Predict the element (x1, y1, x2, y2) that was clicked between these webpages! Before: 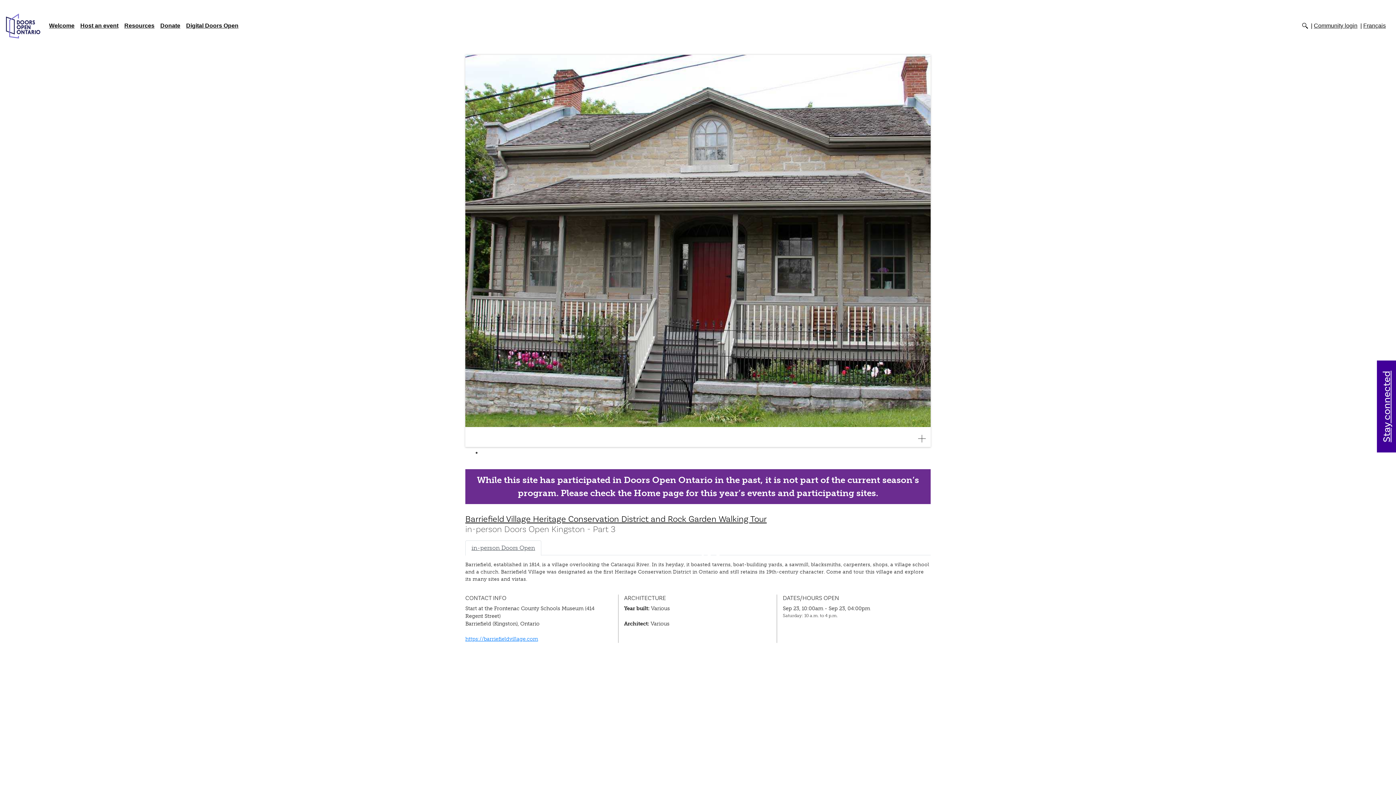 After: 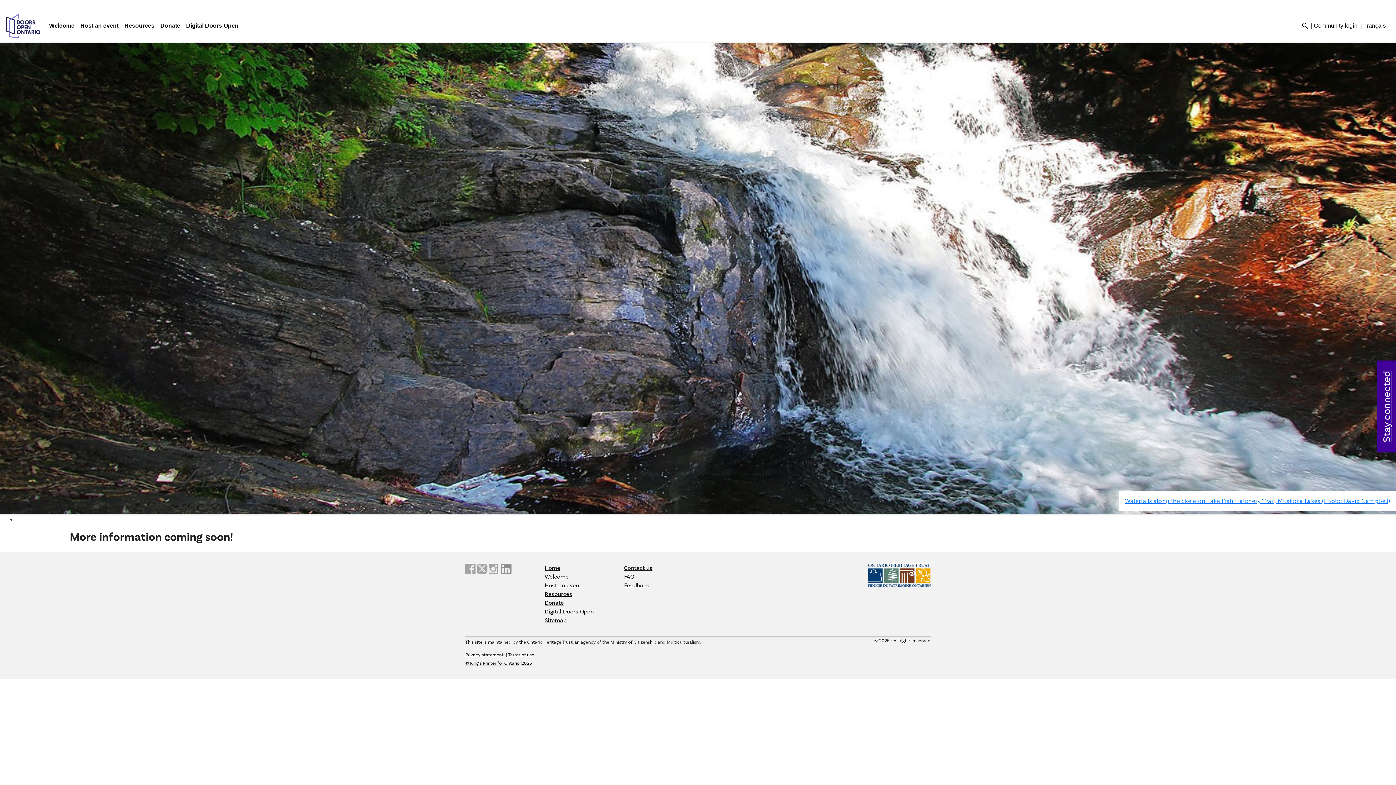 Action: bbox: (121, 18, 157, 33) label: Resources